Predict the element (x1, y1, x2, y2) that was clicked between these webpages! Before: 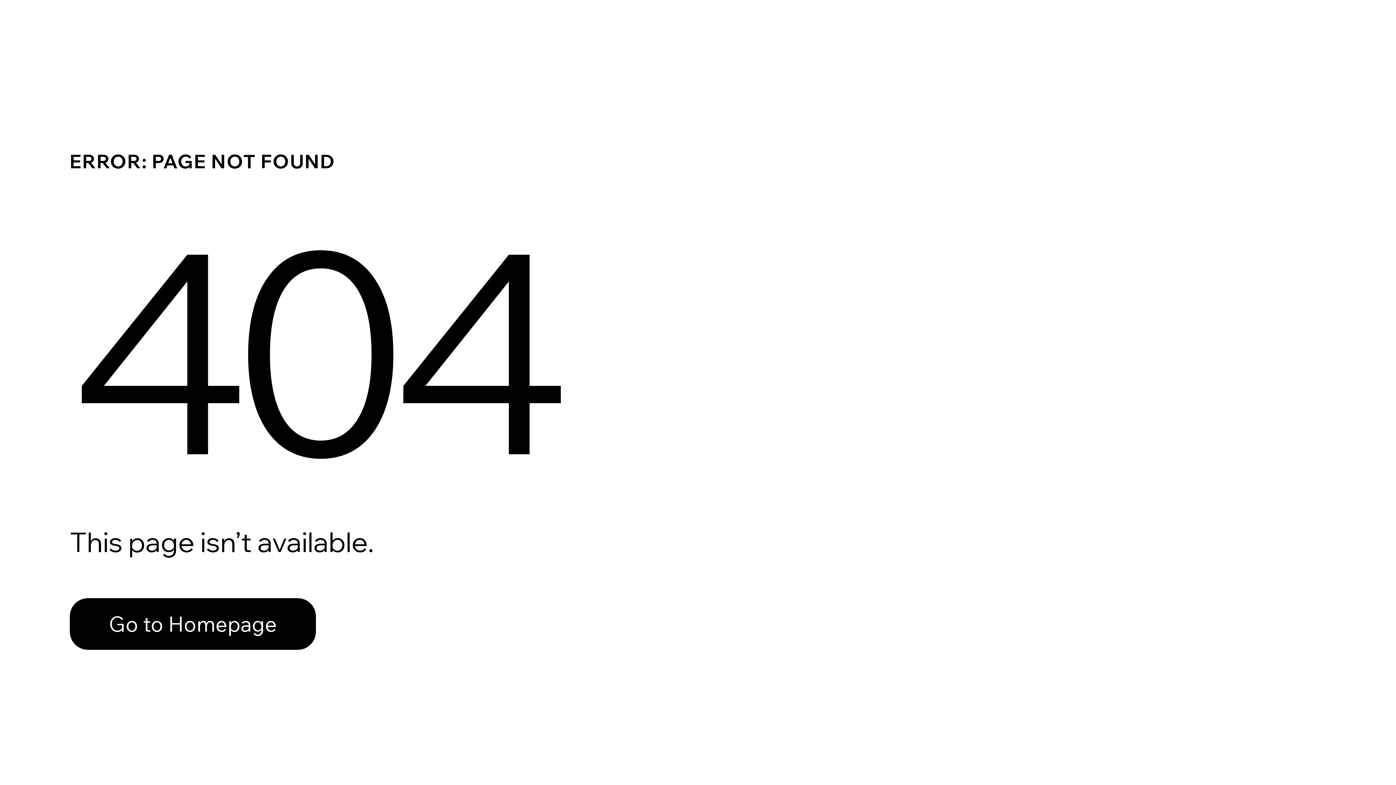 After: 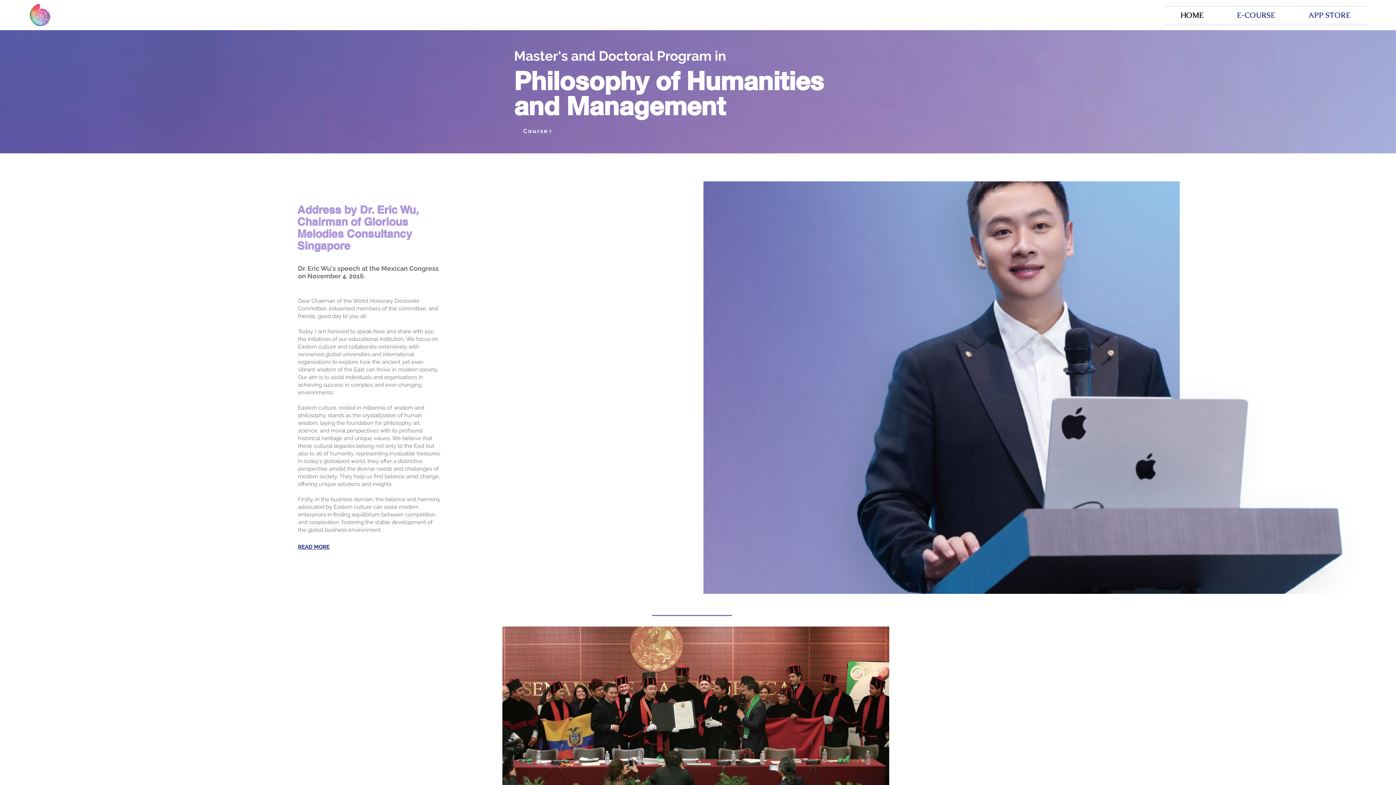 Action: label: Go to Homepage bbox: (69, 598, 316, 650)